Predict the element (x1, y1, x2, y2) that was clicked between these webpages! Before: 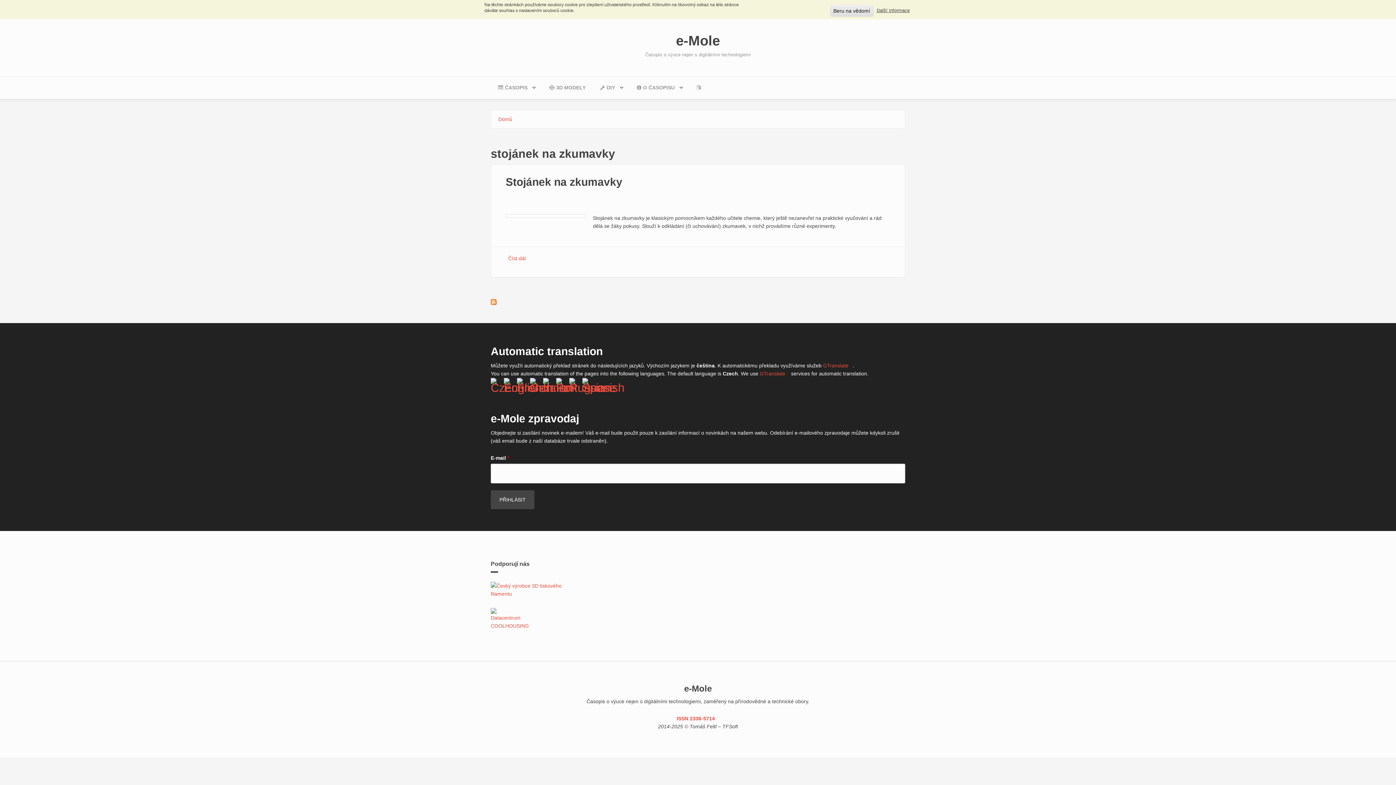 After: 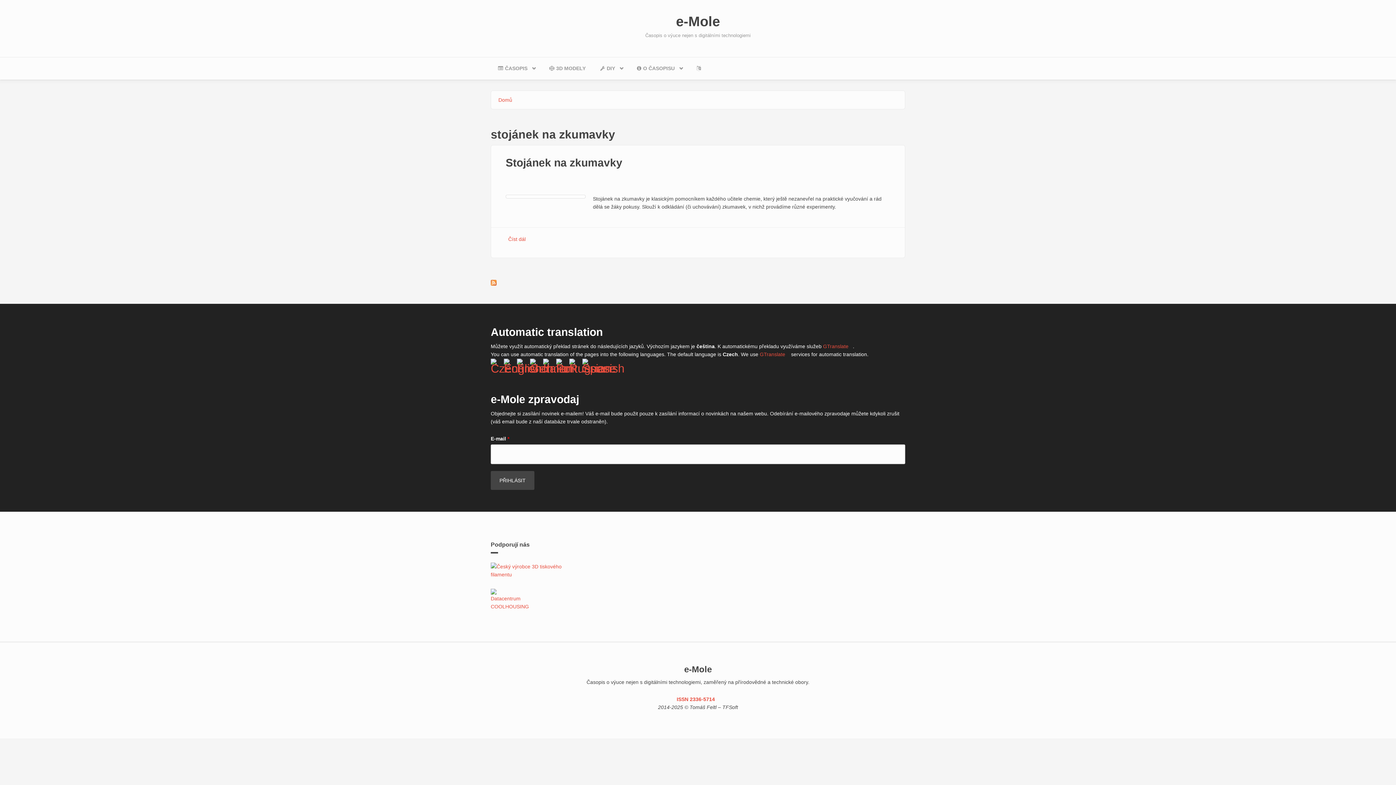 Action: label: GTranslate
(link is external) bbox: (760, 370, 789, 376)